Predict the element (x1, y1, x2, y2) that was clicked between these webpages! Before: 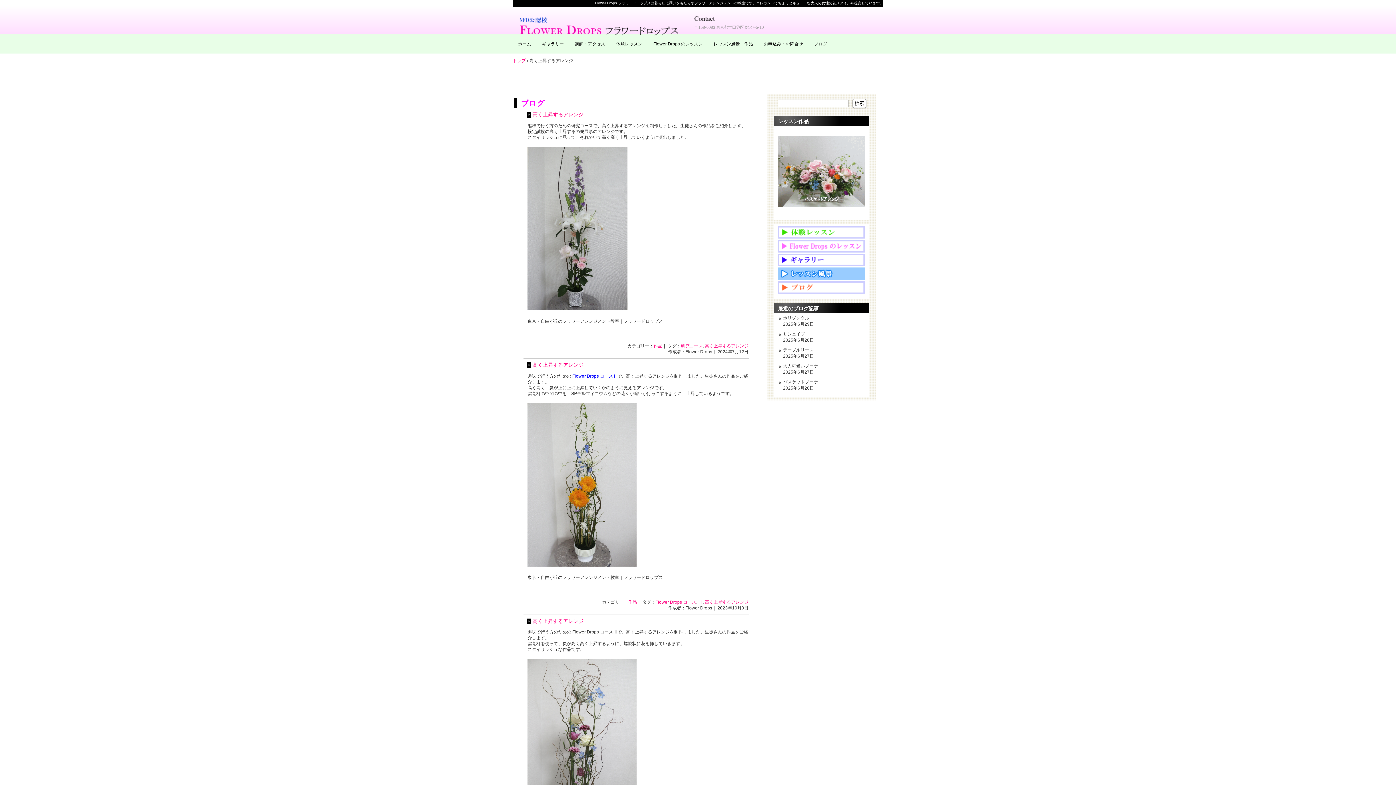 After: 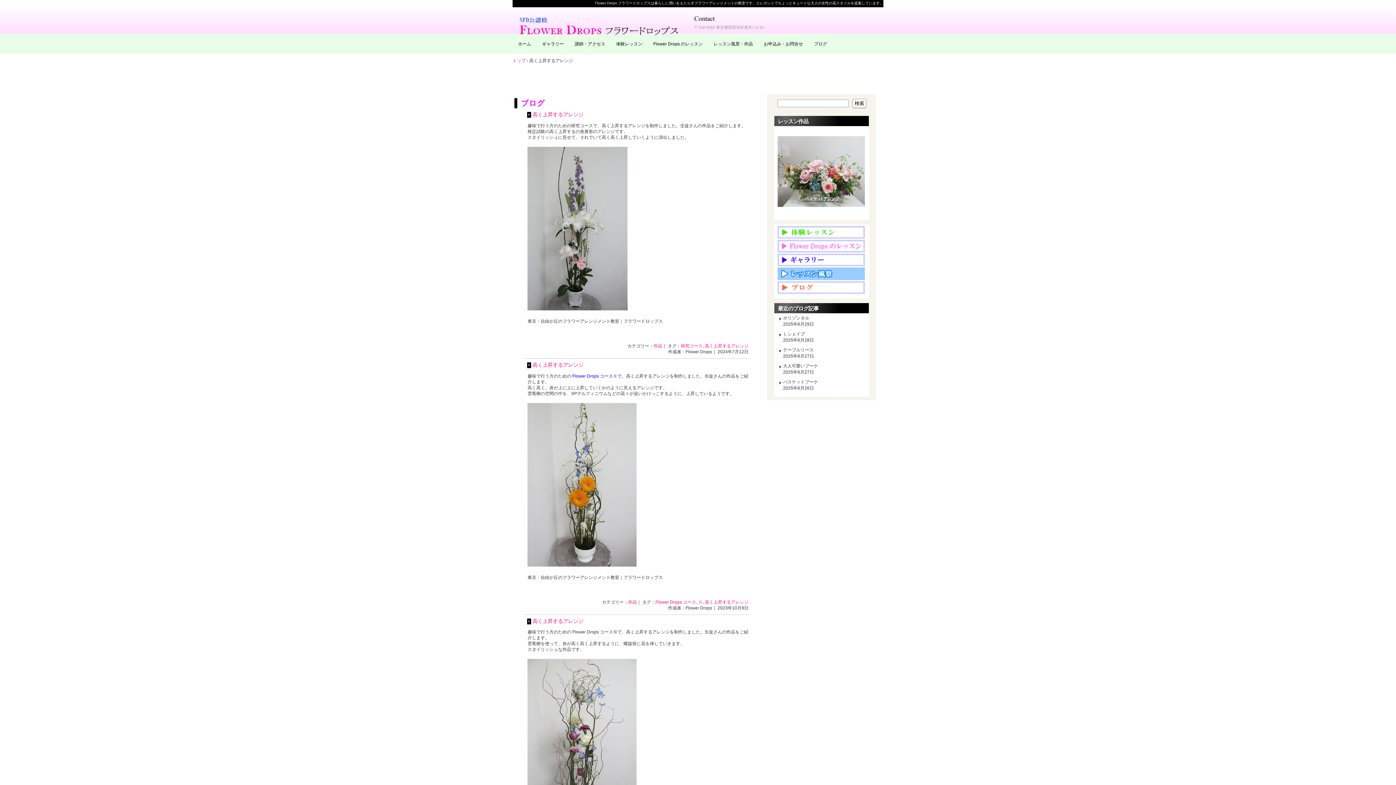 Action: bbox: (705, 343, 748, 348) label: 高く上昇するアレンジ